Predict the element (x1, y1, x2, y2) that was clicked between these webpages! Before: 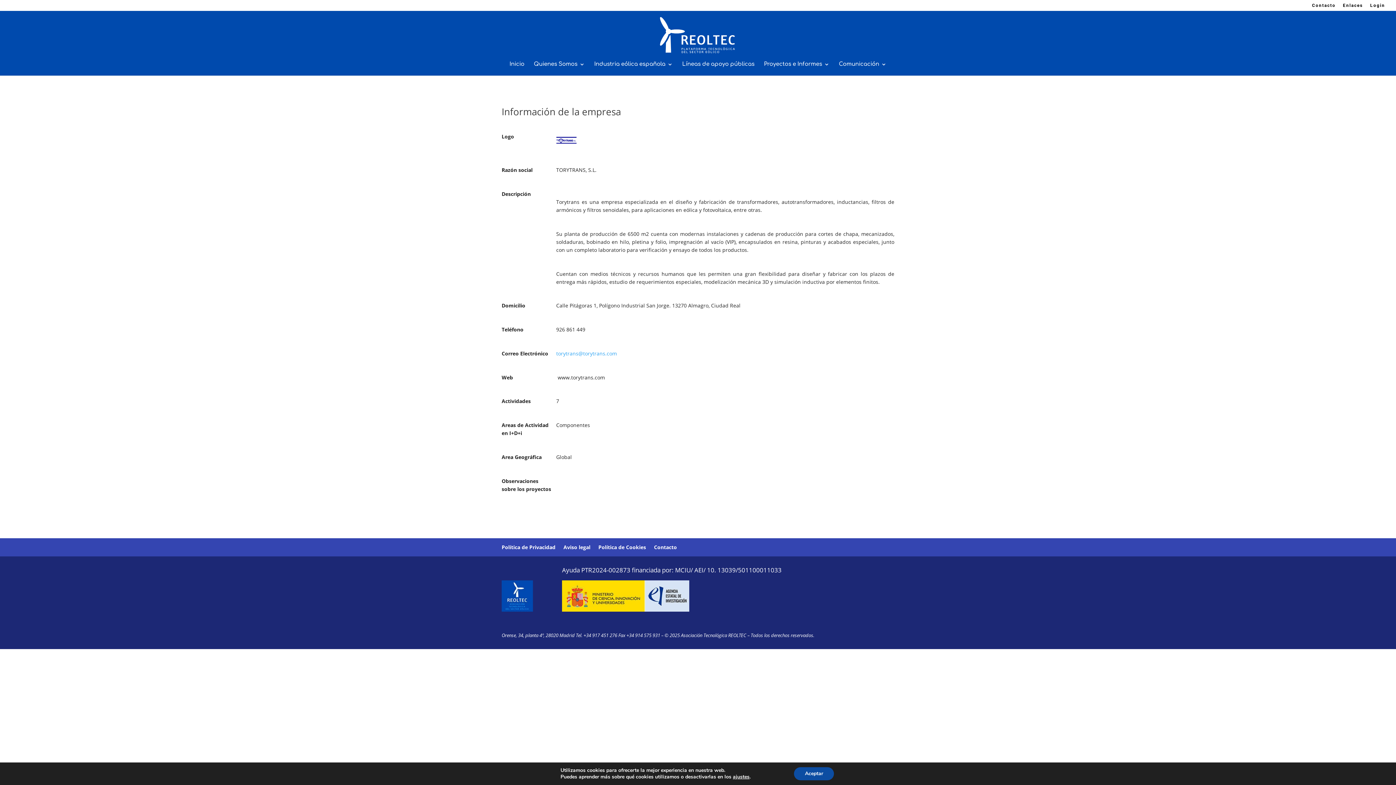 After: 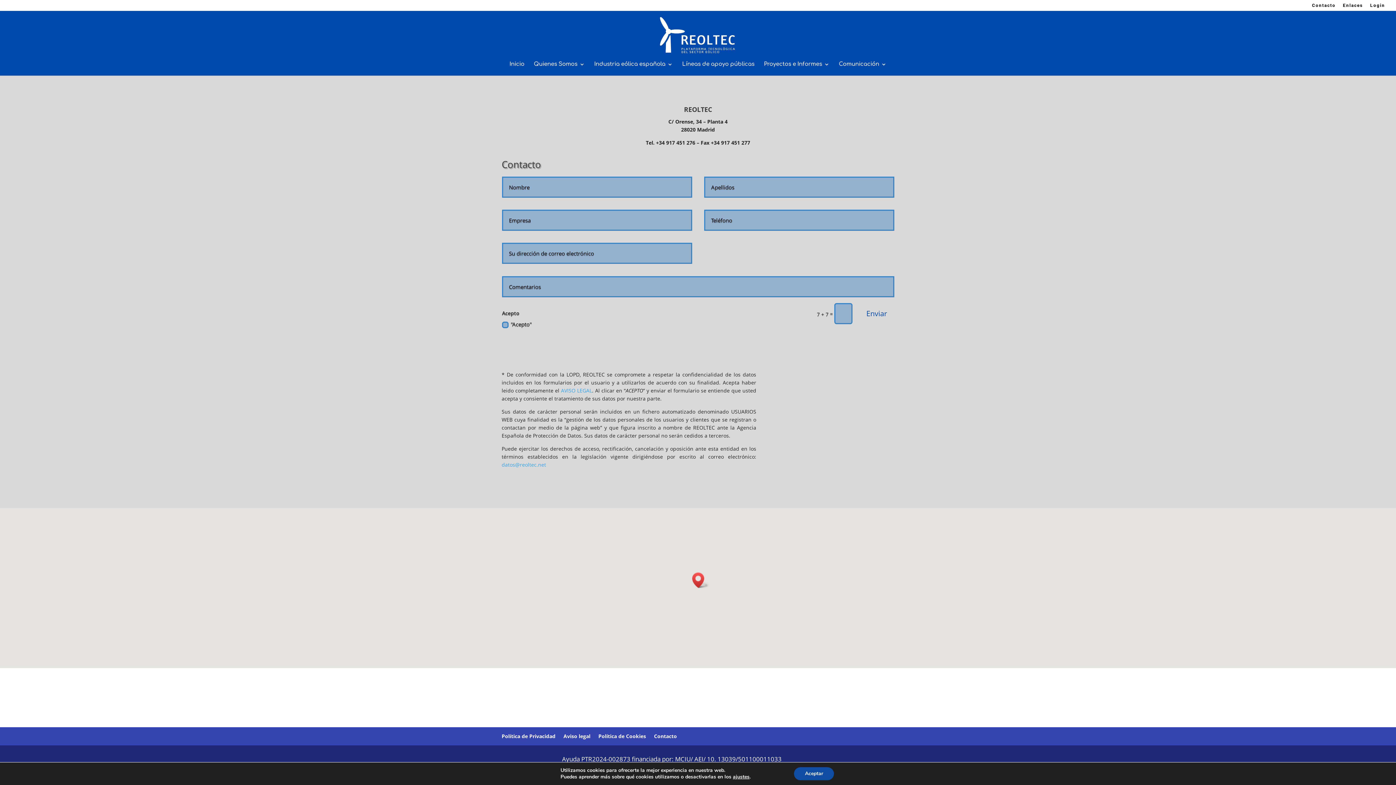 Action: bbox: (654, 545, 677, 553) label: Contacto